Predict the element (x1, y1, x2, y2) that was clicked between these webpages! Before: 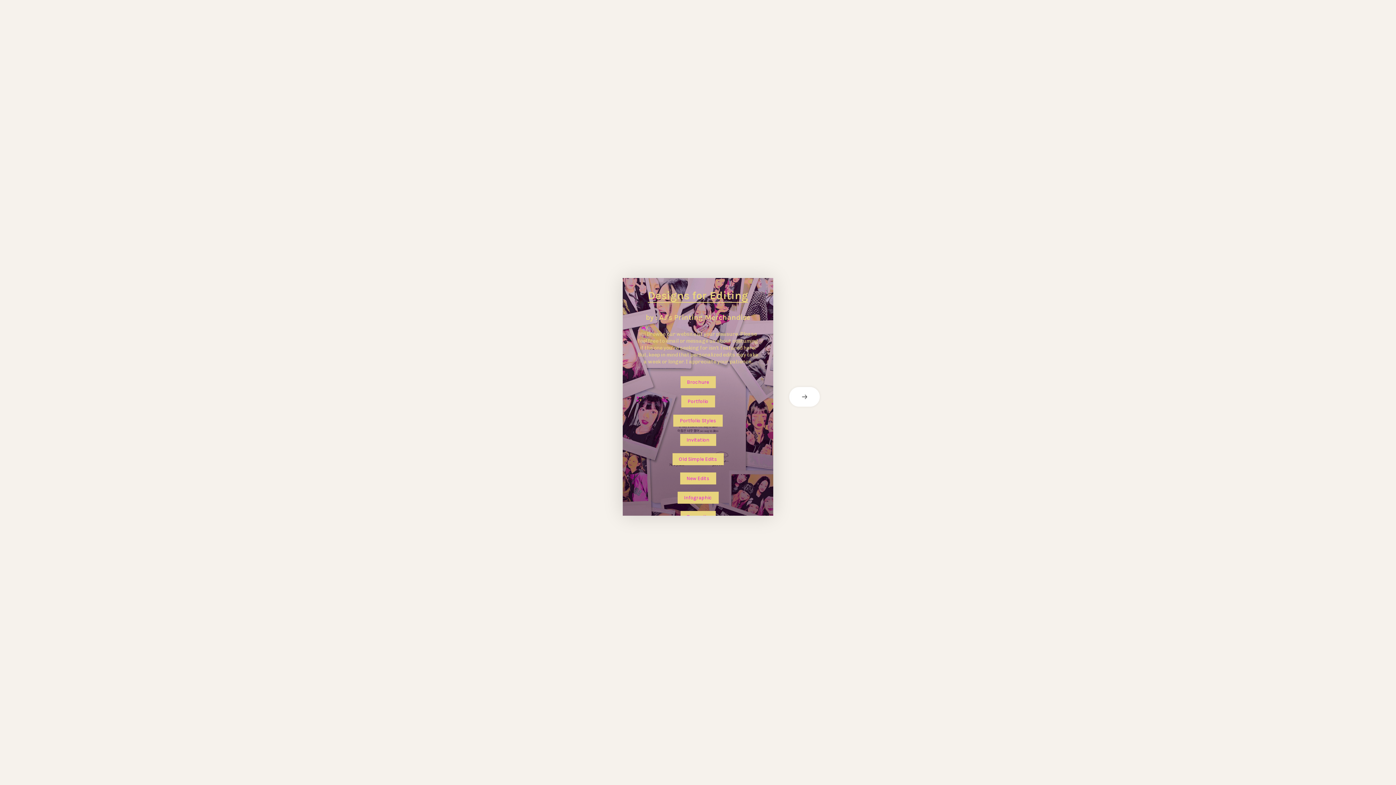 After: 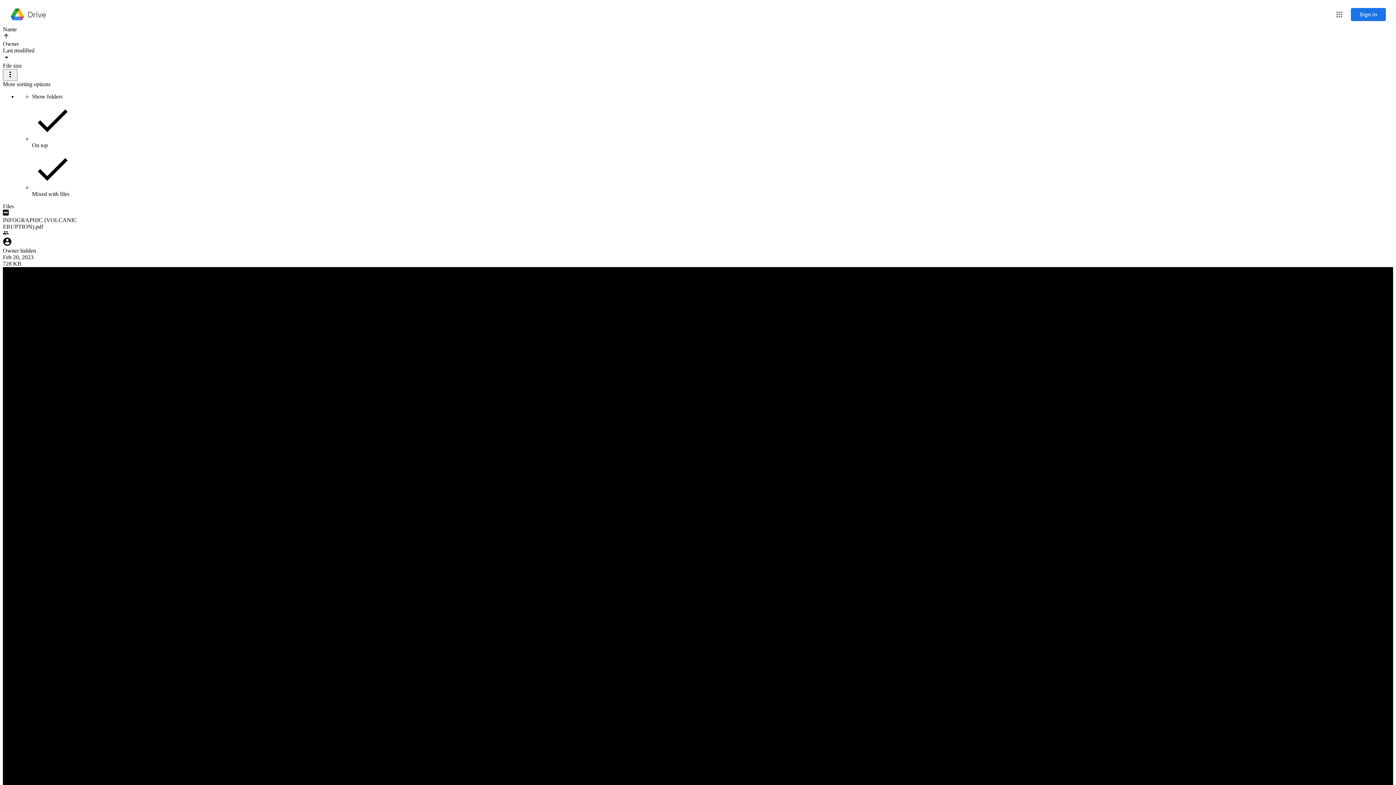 Action: bbox: (677, 492, 718, 504) label: Infographic